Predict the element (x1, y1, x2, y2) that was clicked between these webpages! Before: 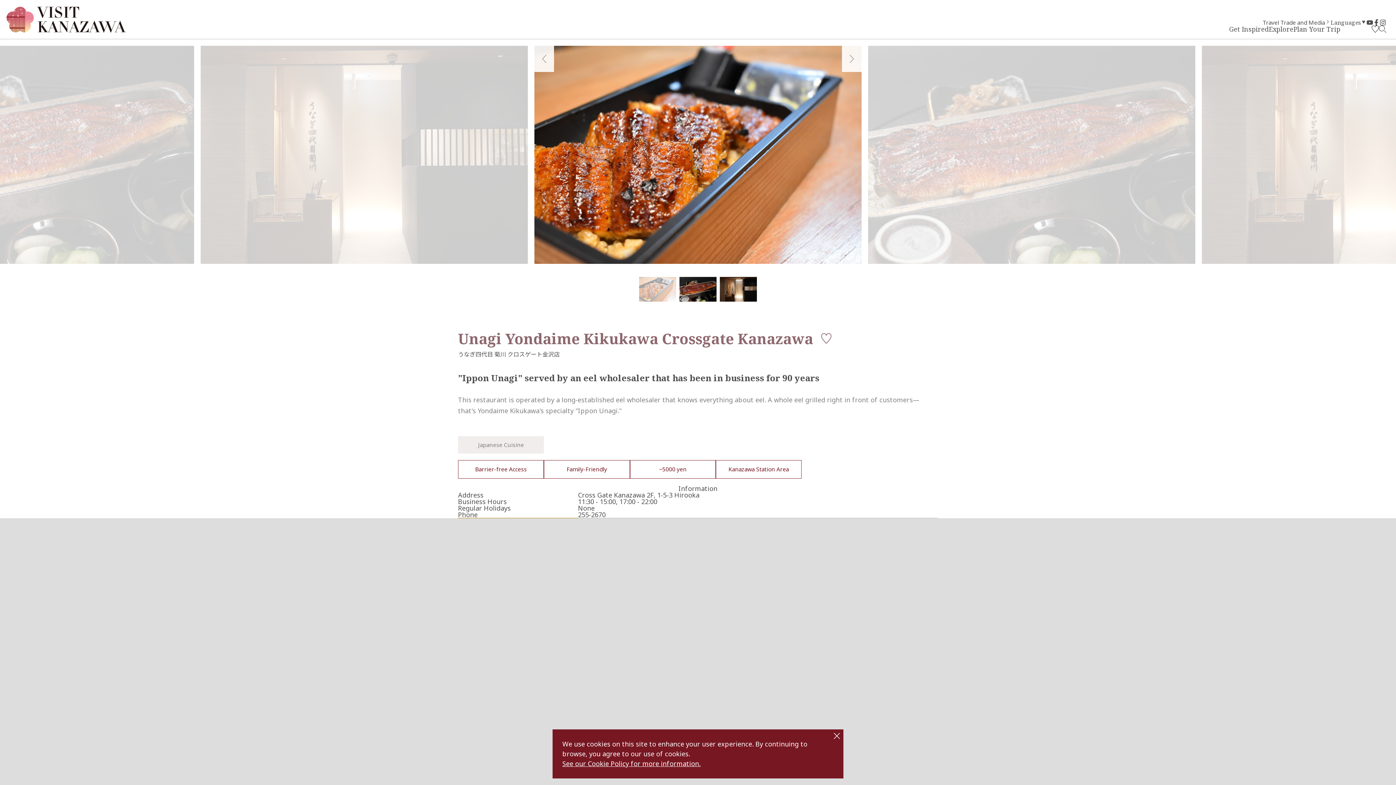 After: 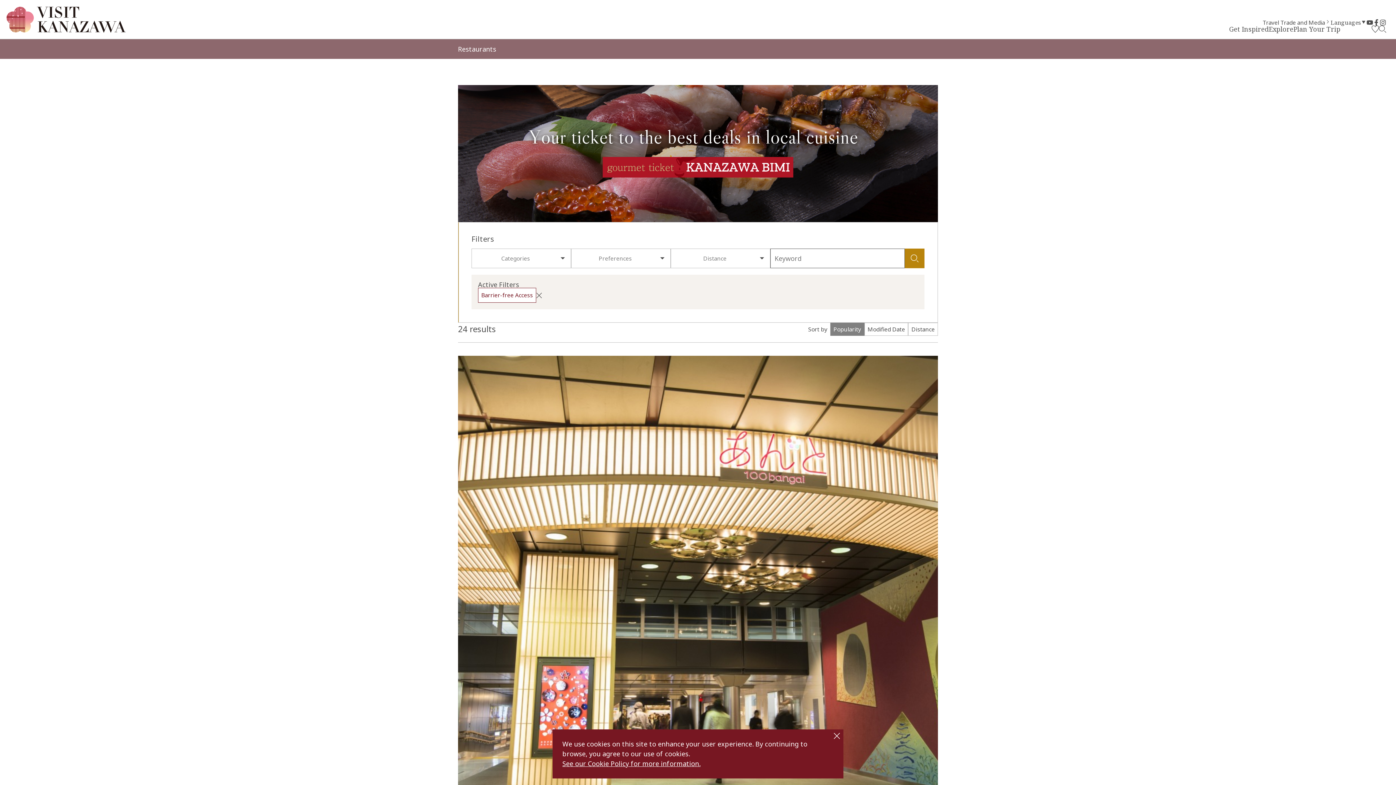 Action: bbox: (458, 460, 544, 478) label: Barrier-free Access